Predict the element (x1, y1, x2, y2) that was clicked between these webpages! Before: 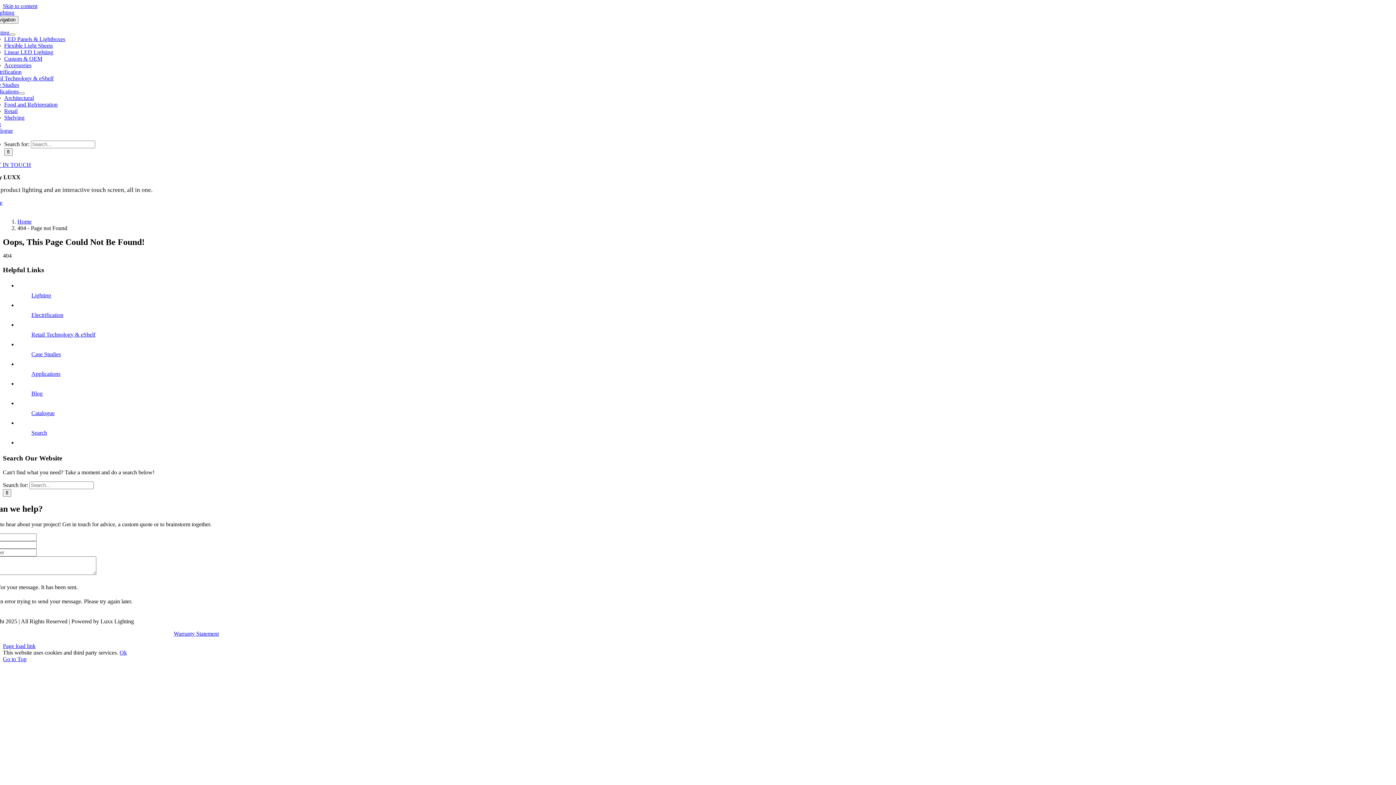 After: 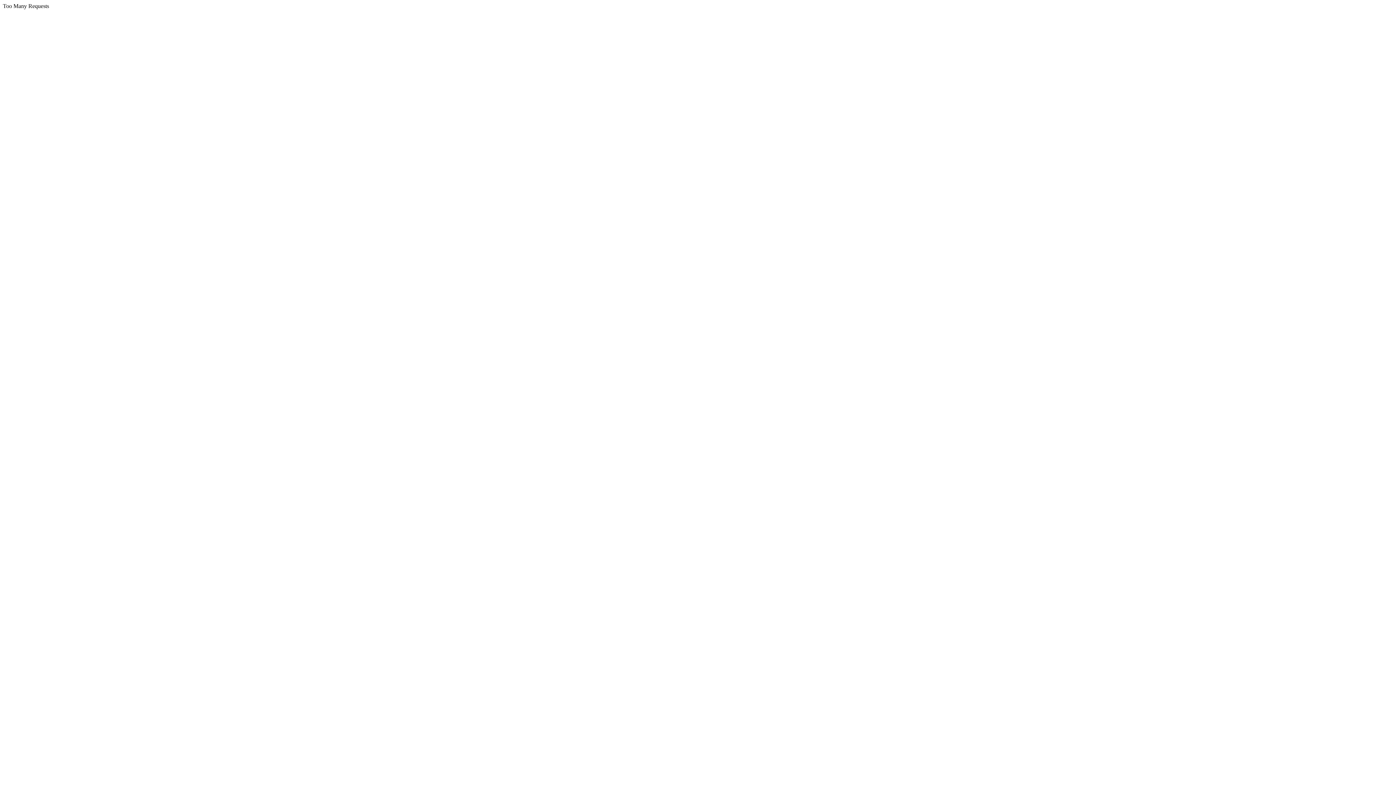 Action: bbox: (31, 331, 95, 337) label: Retail Technology & eShelf